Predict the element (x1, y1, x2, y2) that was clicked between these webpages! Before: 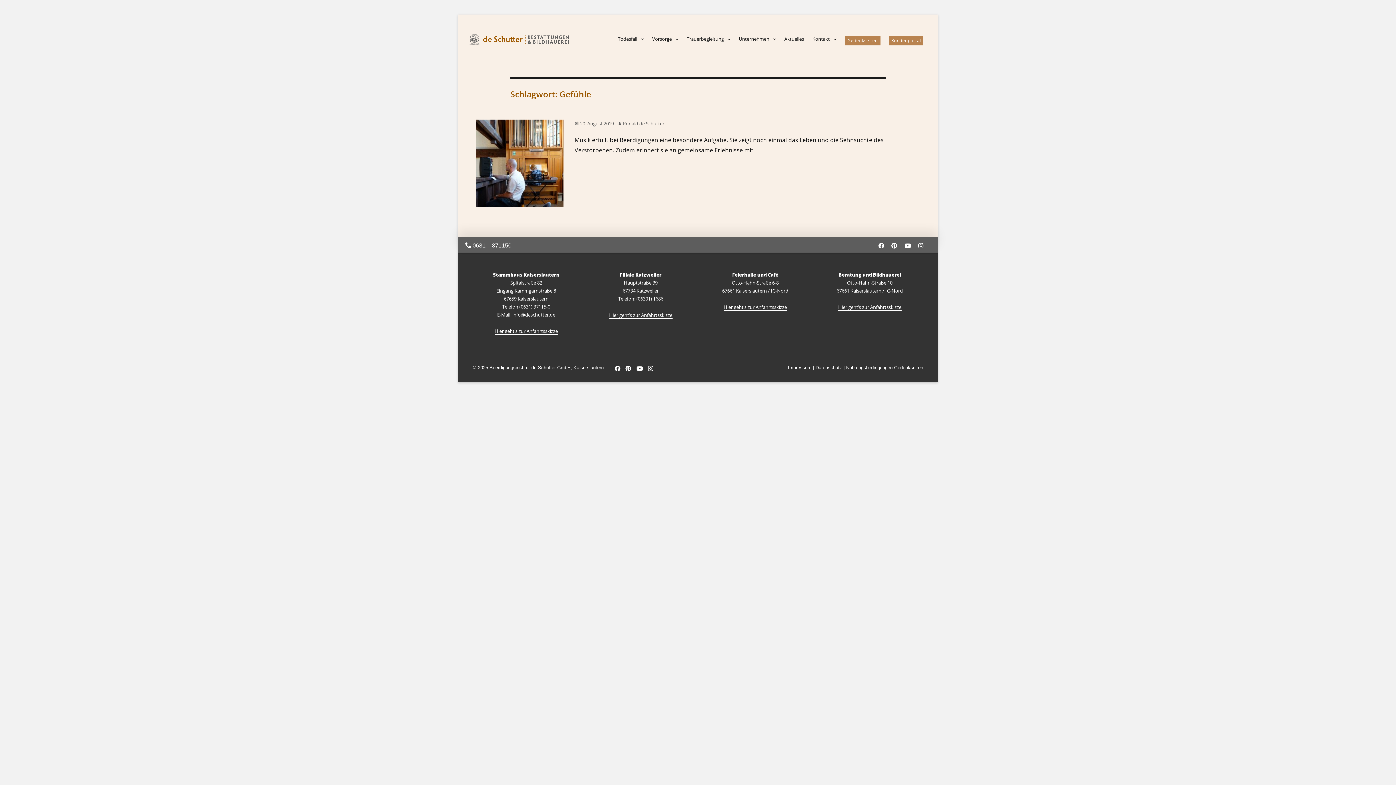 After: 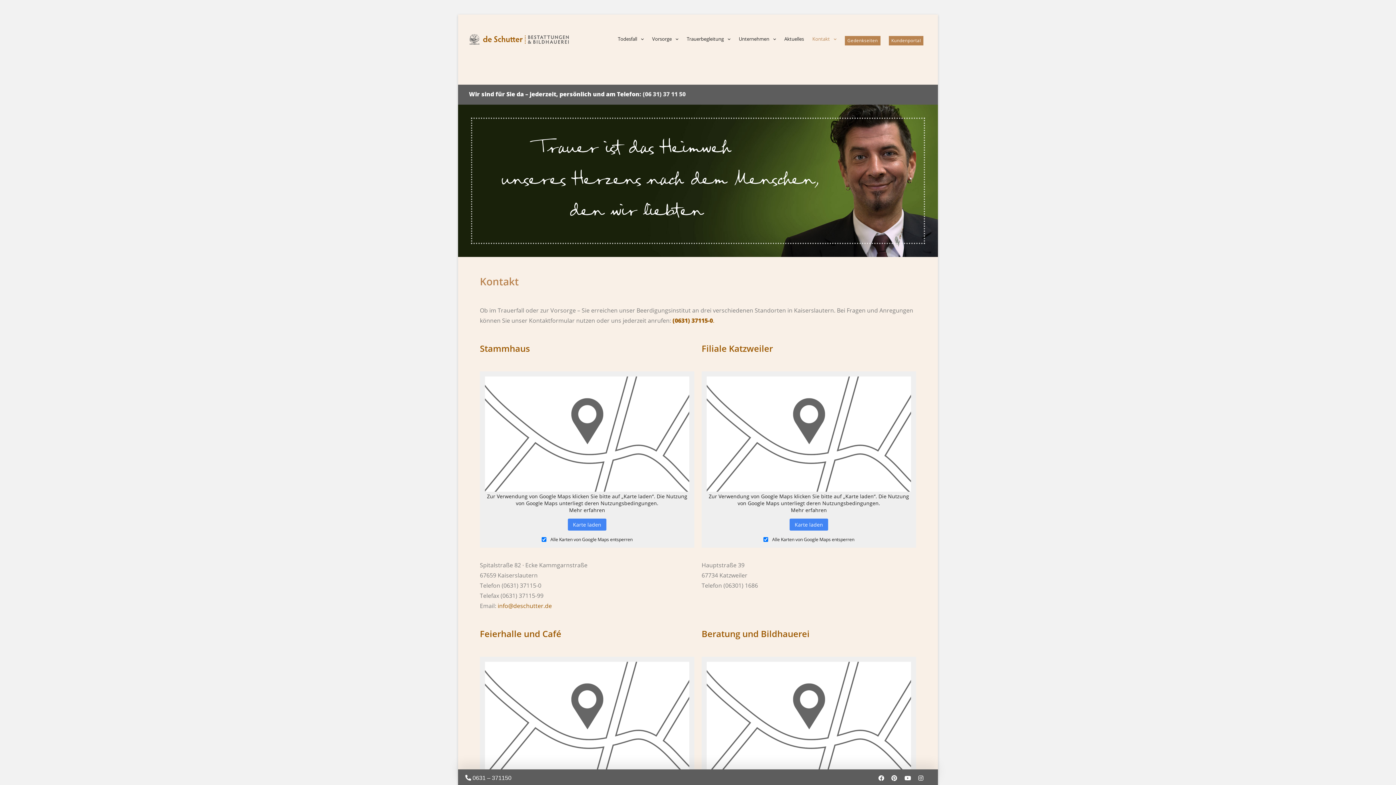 Action: bbox: (808, 32, 840, 45) label: Kontakt